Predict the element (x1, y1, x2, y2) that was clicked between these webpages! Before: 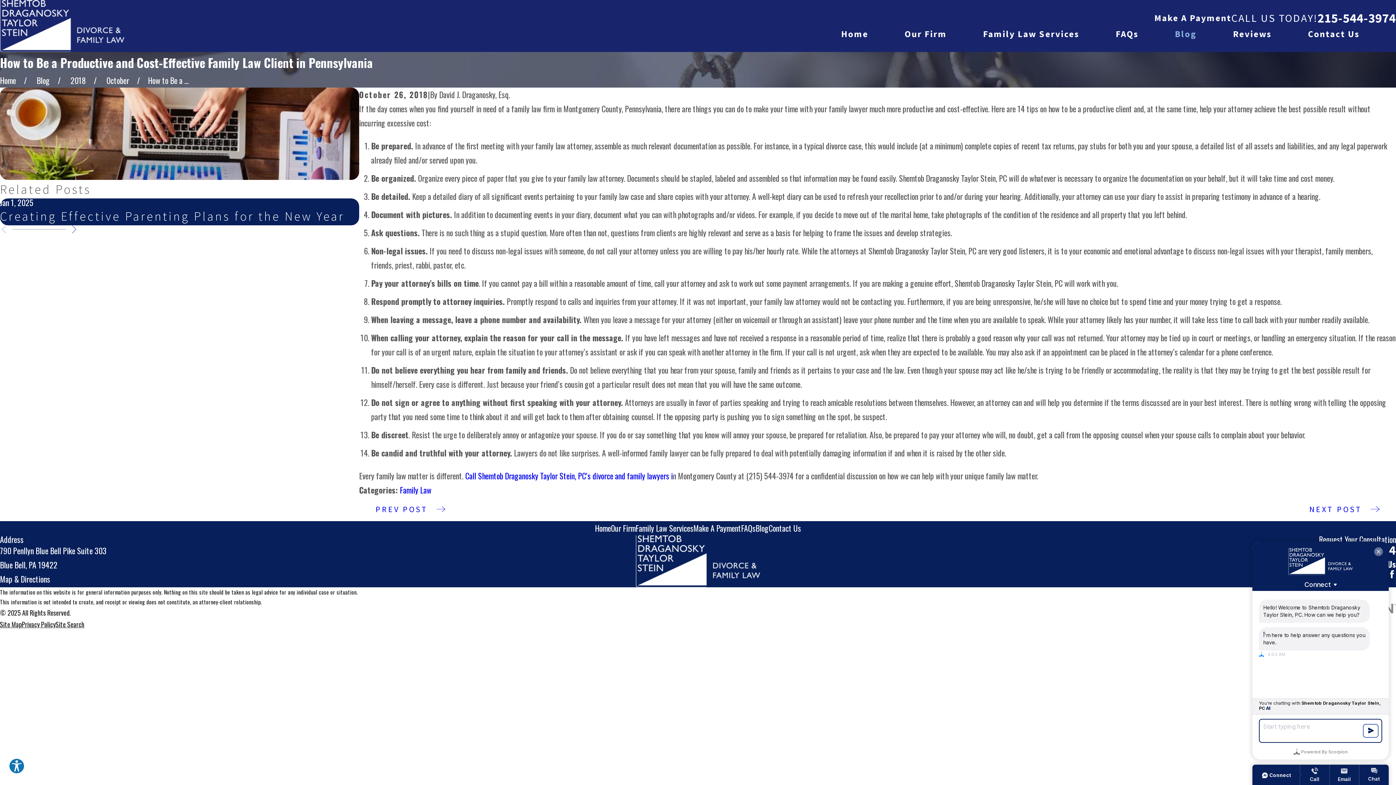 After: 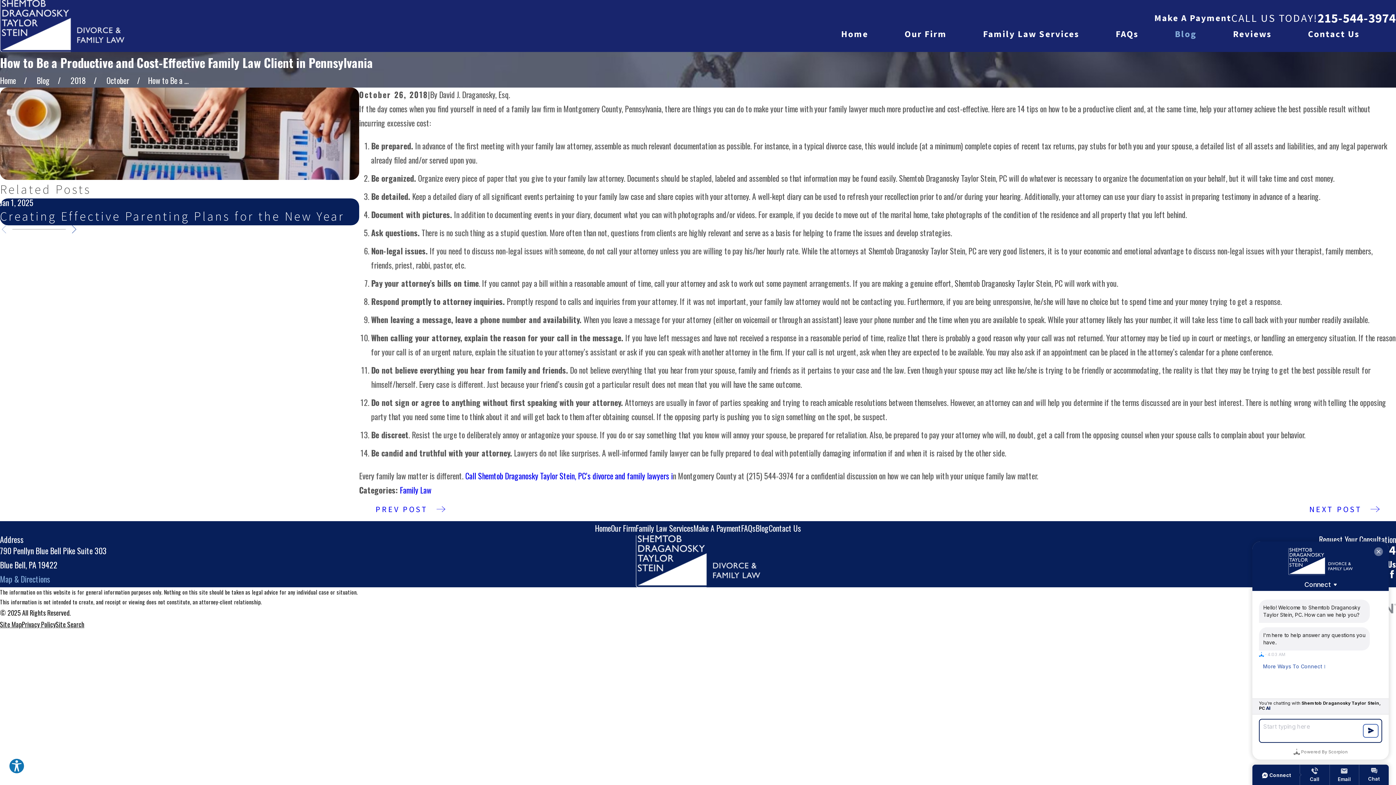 Action: label: Map & Directions bbox: (0, 573, 50, 585)